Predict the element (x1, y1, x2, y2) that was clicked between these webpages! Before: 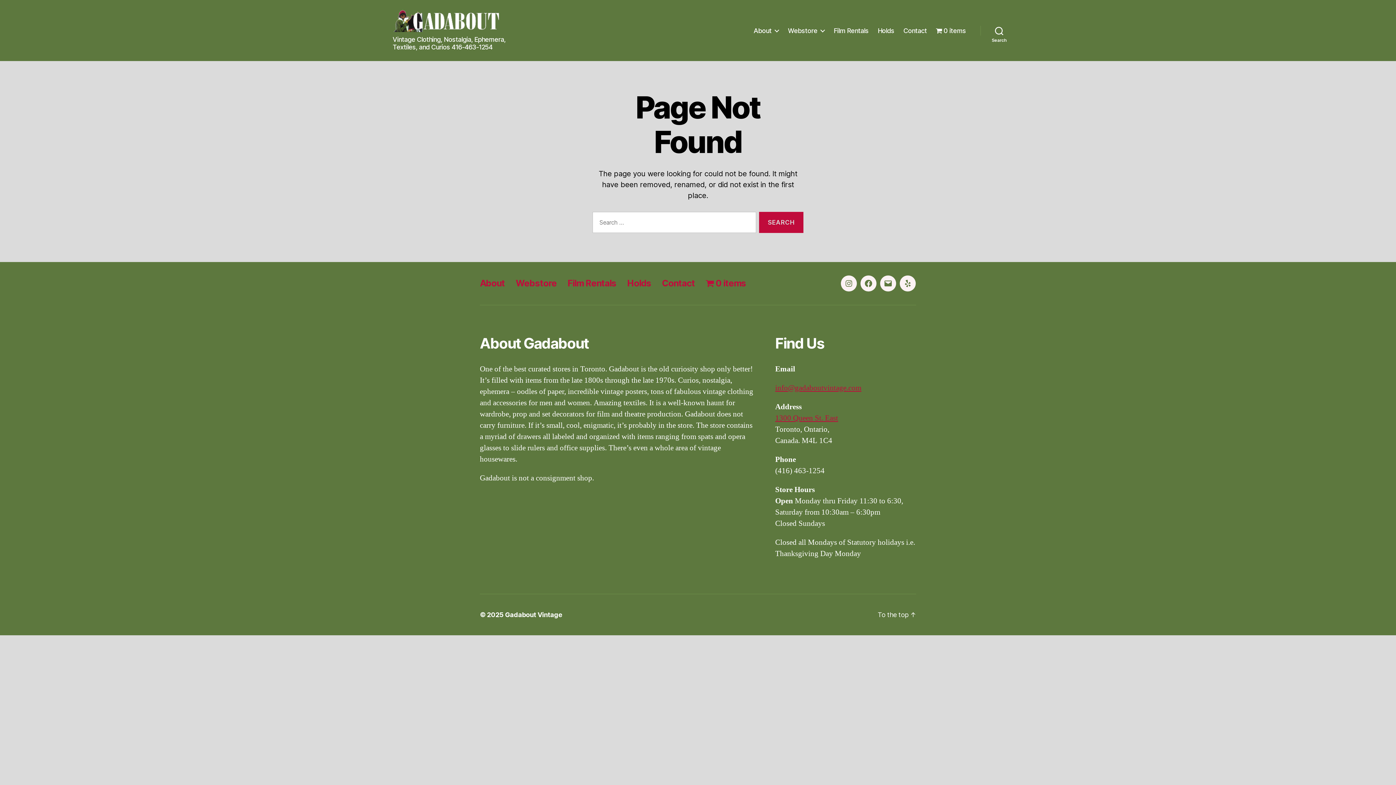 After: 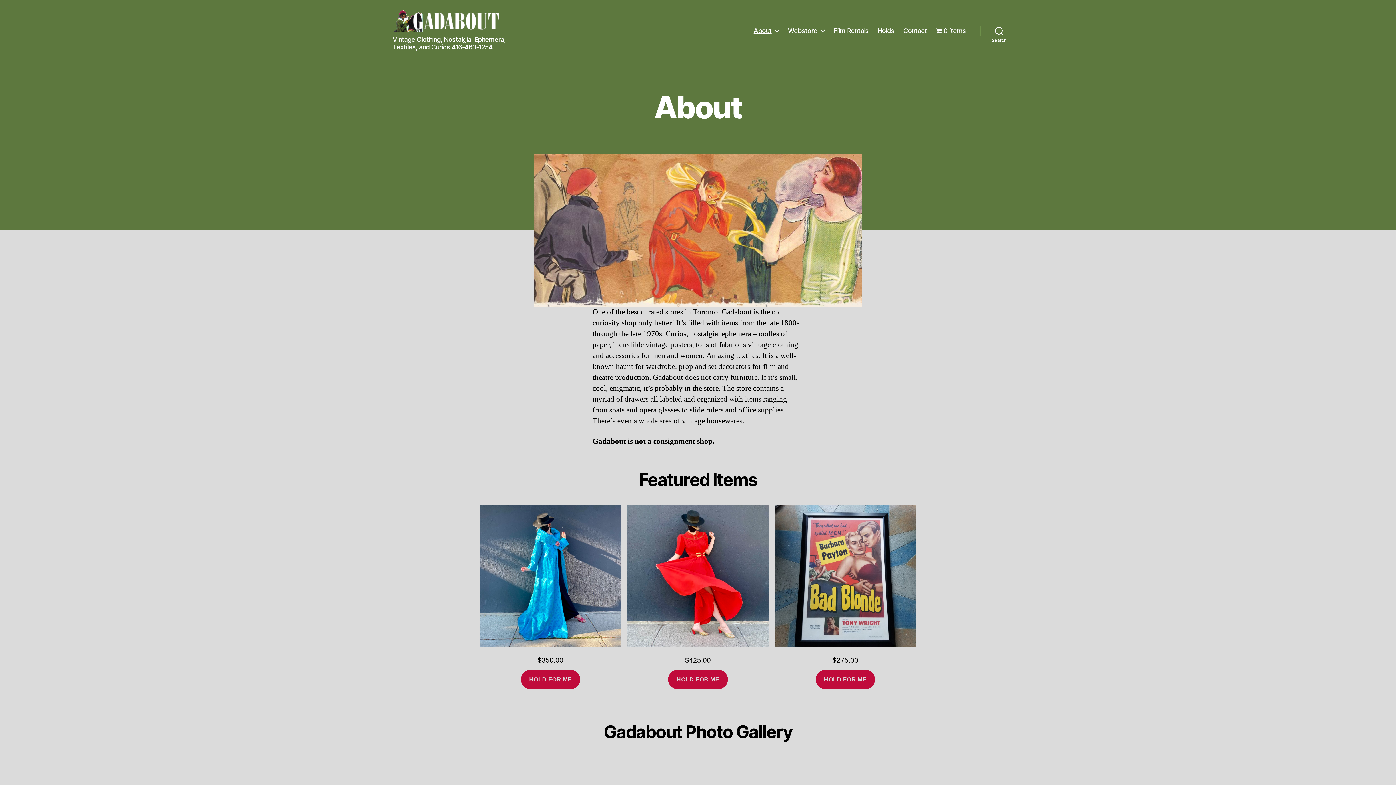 Action: bbox: (936, 26, 966, 34) label: 0 items